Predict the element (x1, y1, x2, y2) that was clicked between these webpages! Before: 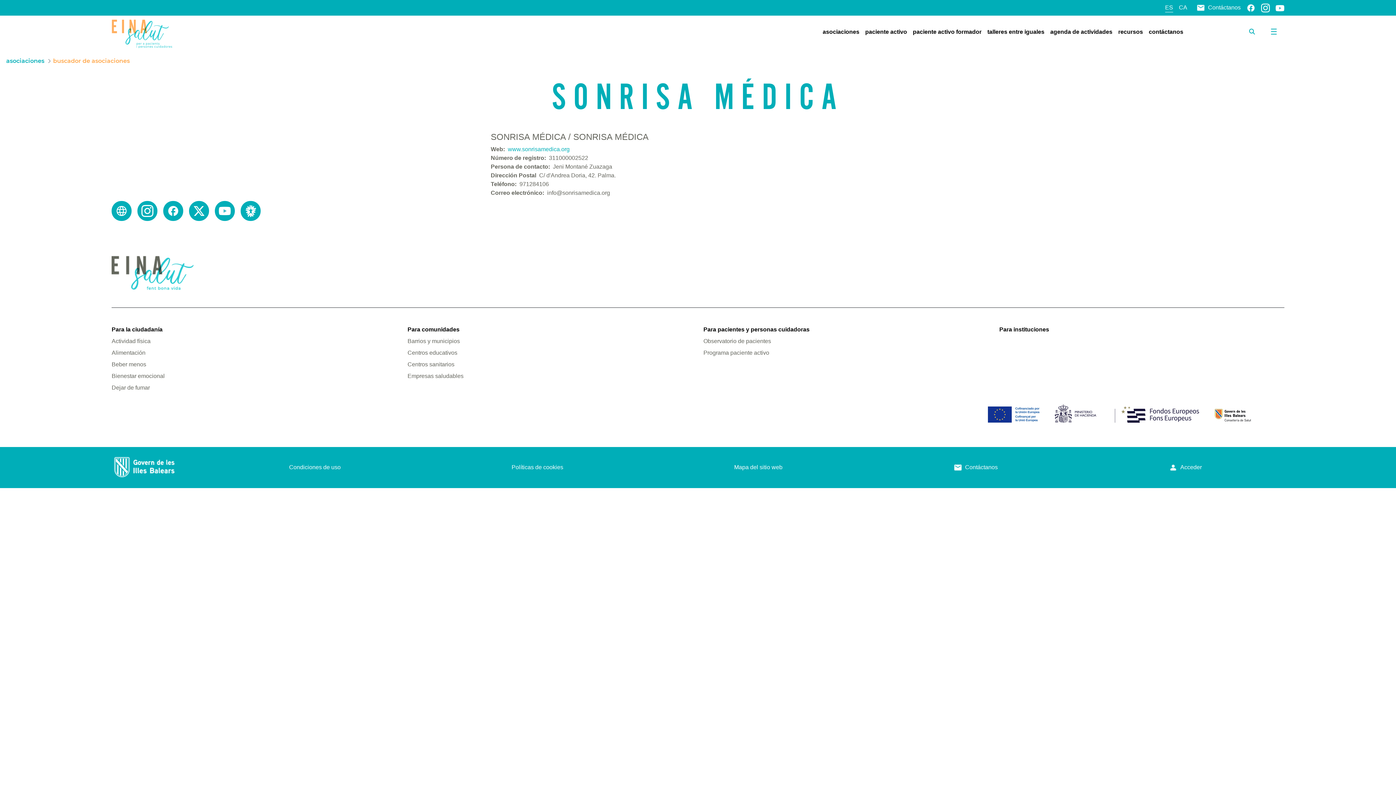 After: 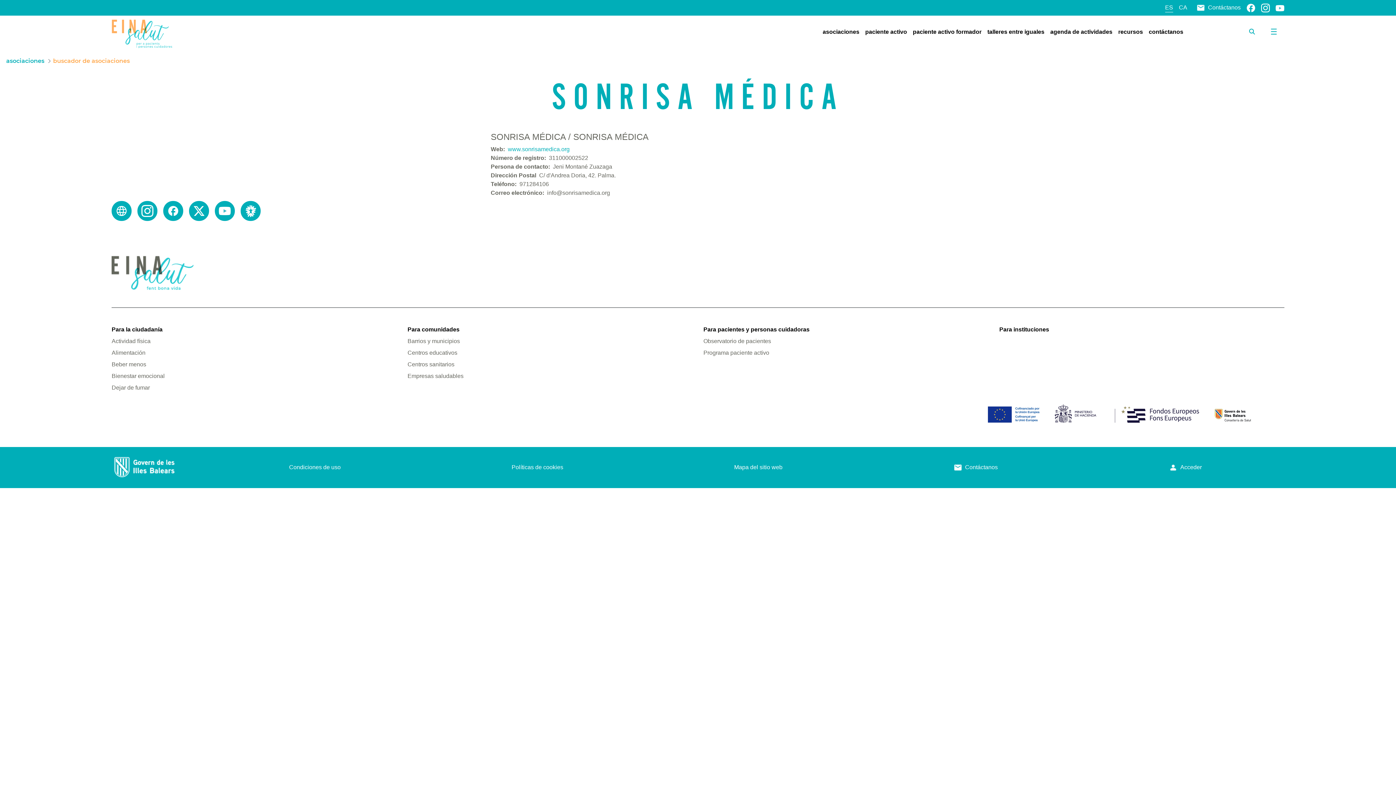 Action: bbox: (1246, 4, 1255, 10)